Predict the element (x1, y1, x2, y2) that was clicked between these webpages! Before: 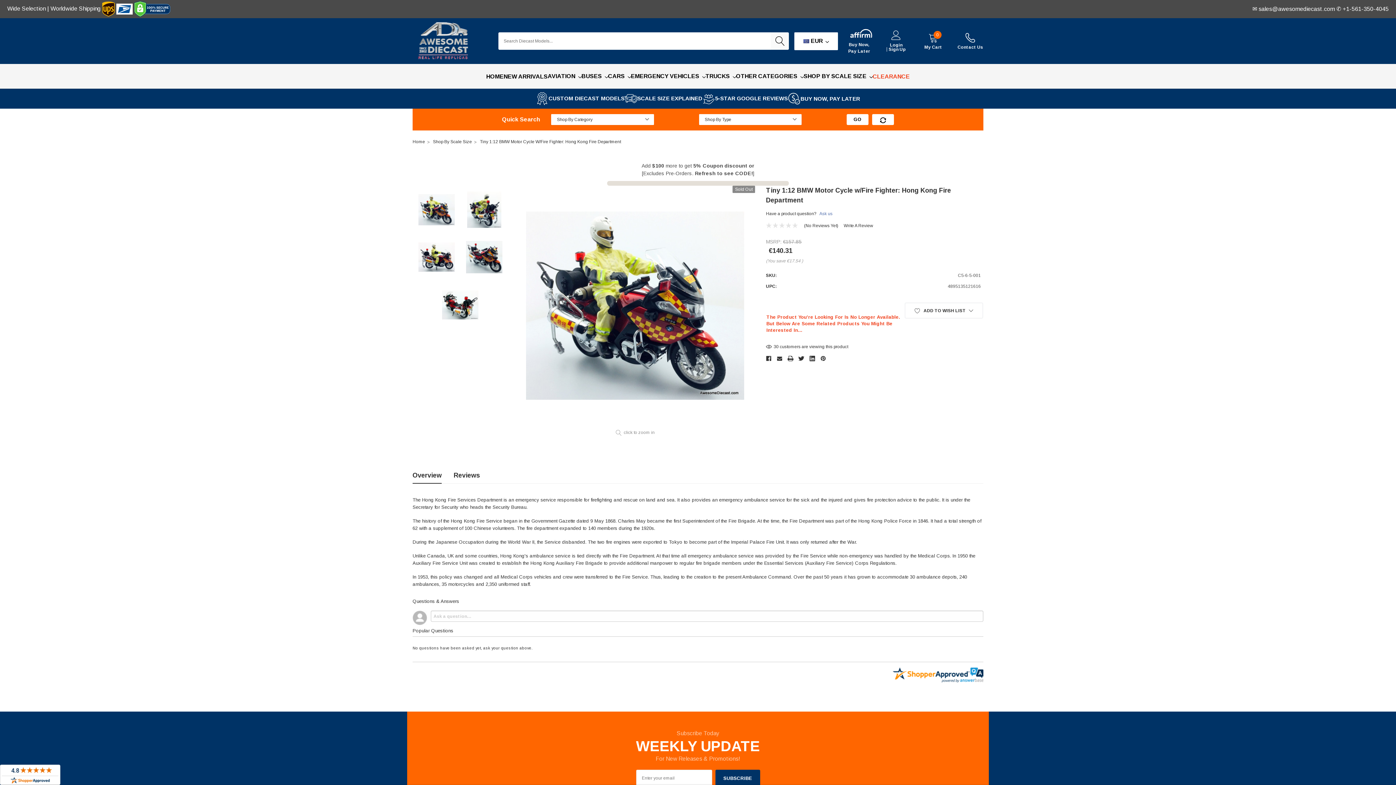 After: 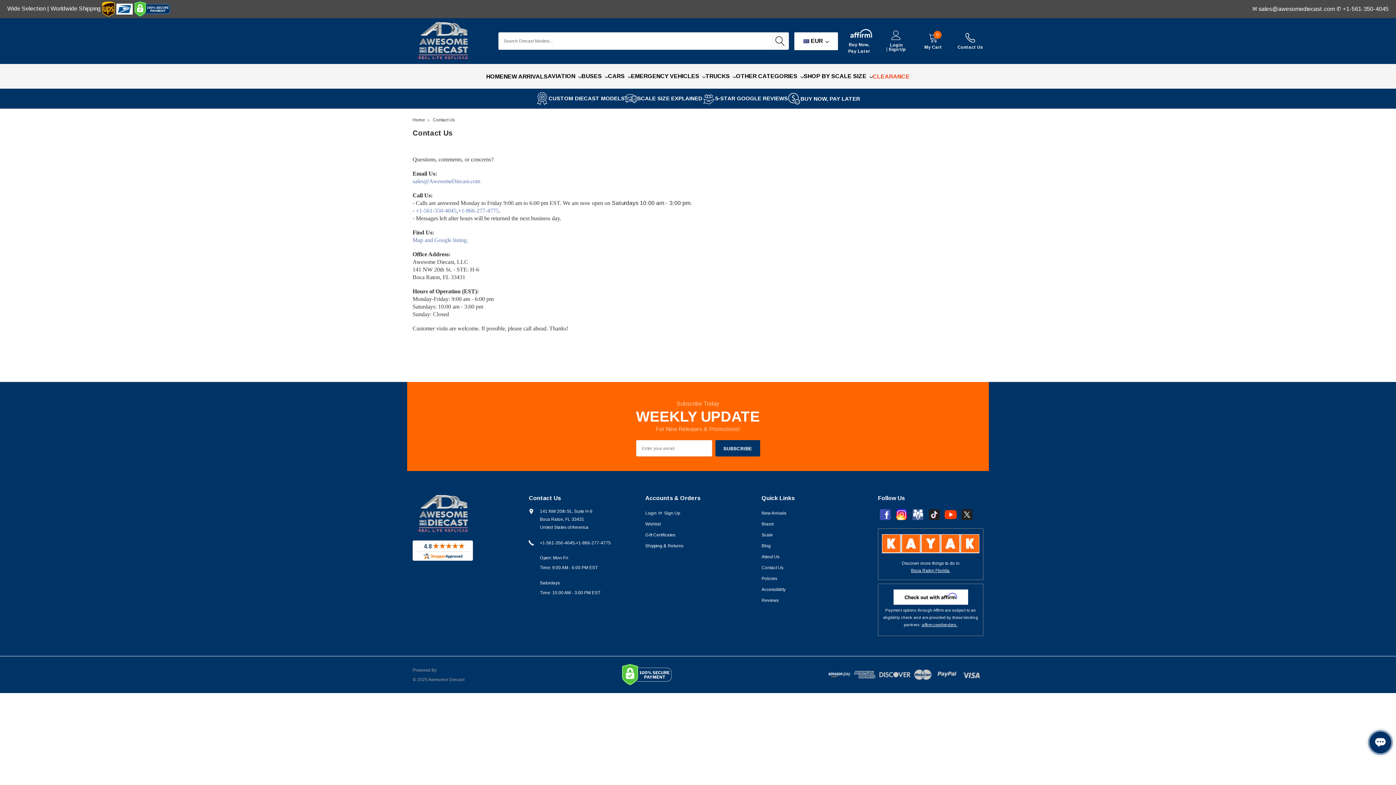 Action: bbox: (957, 32, 983, 49) label: wishlist